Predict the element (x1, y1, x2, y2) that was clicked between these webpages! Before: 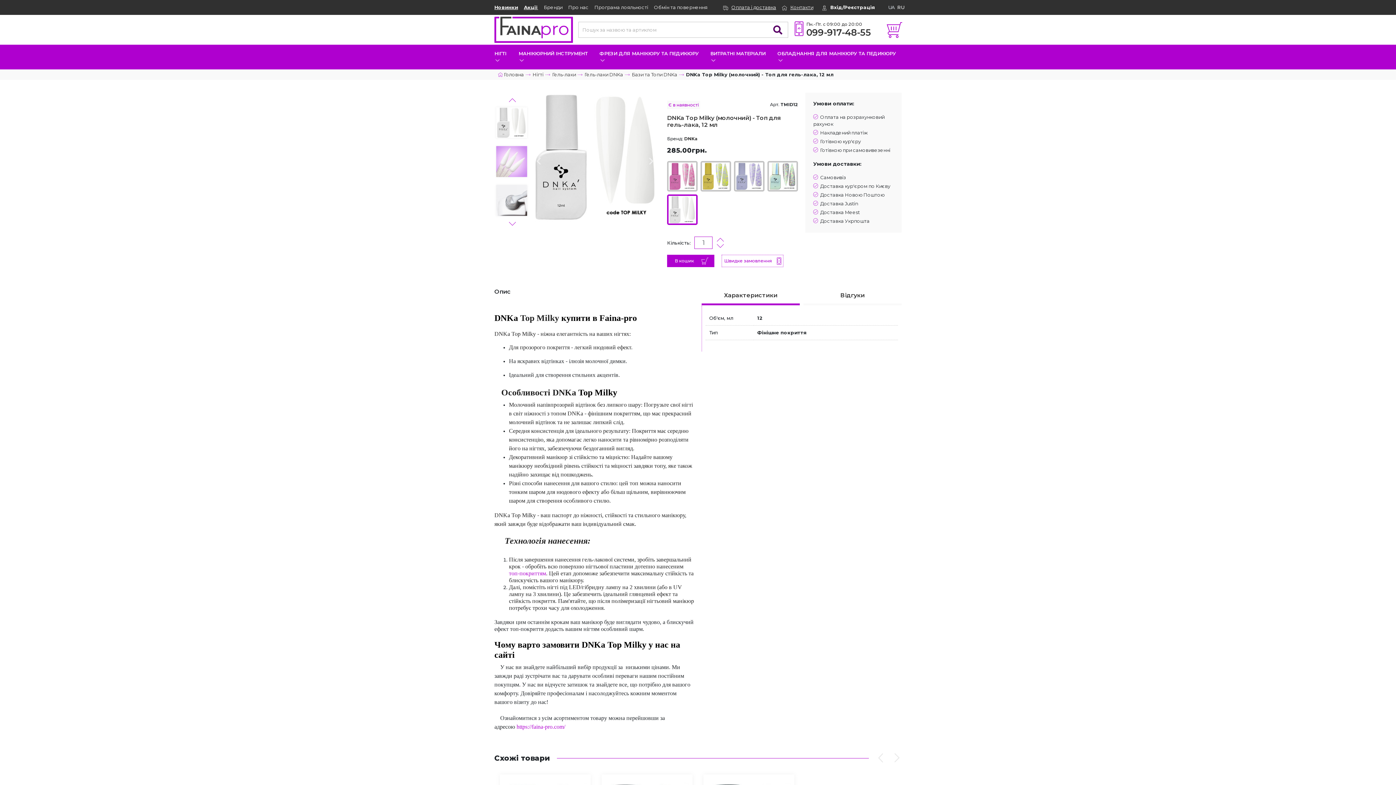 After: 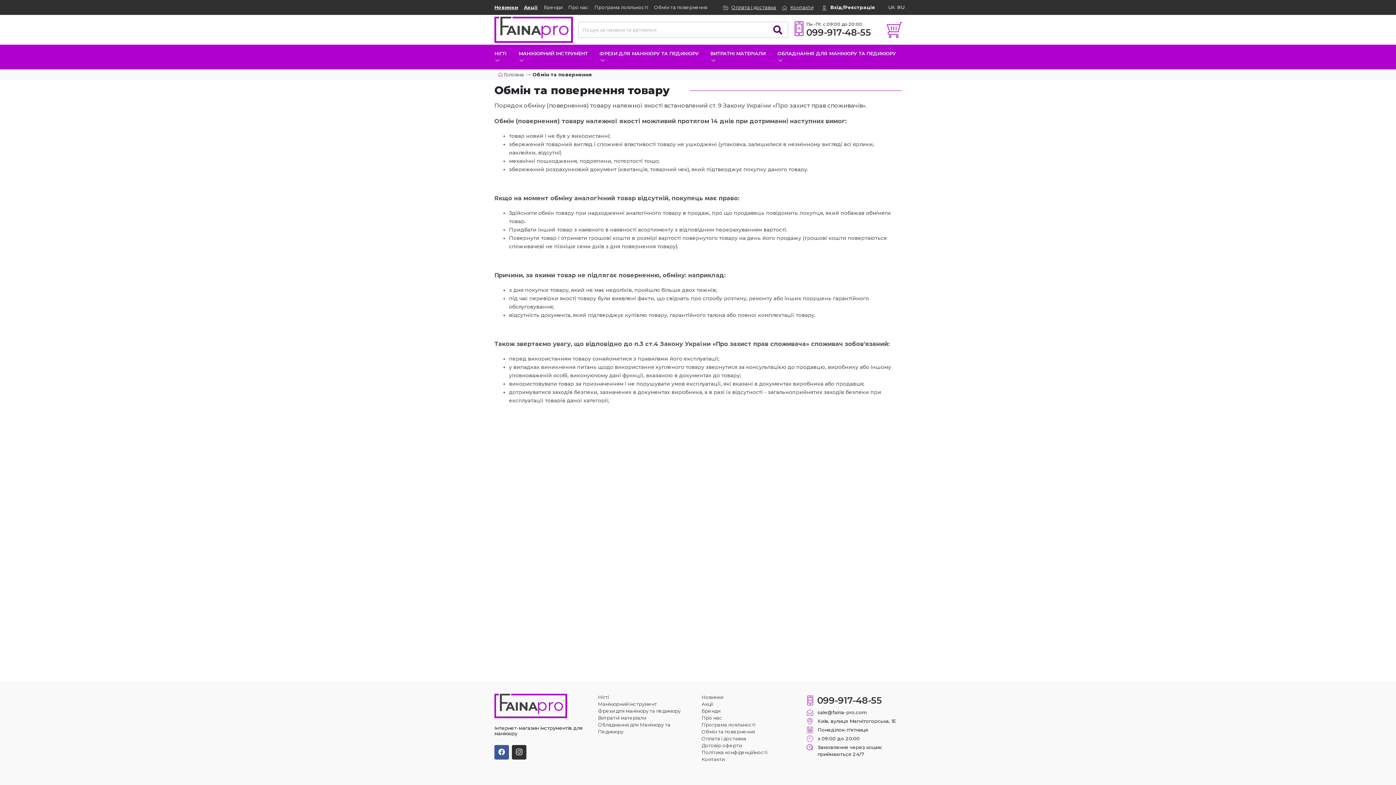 Action: label: Обмін та повернення bbox: (651, 4, 710, 10)